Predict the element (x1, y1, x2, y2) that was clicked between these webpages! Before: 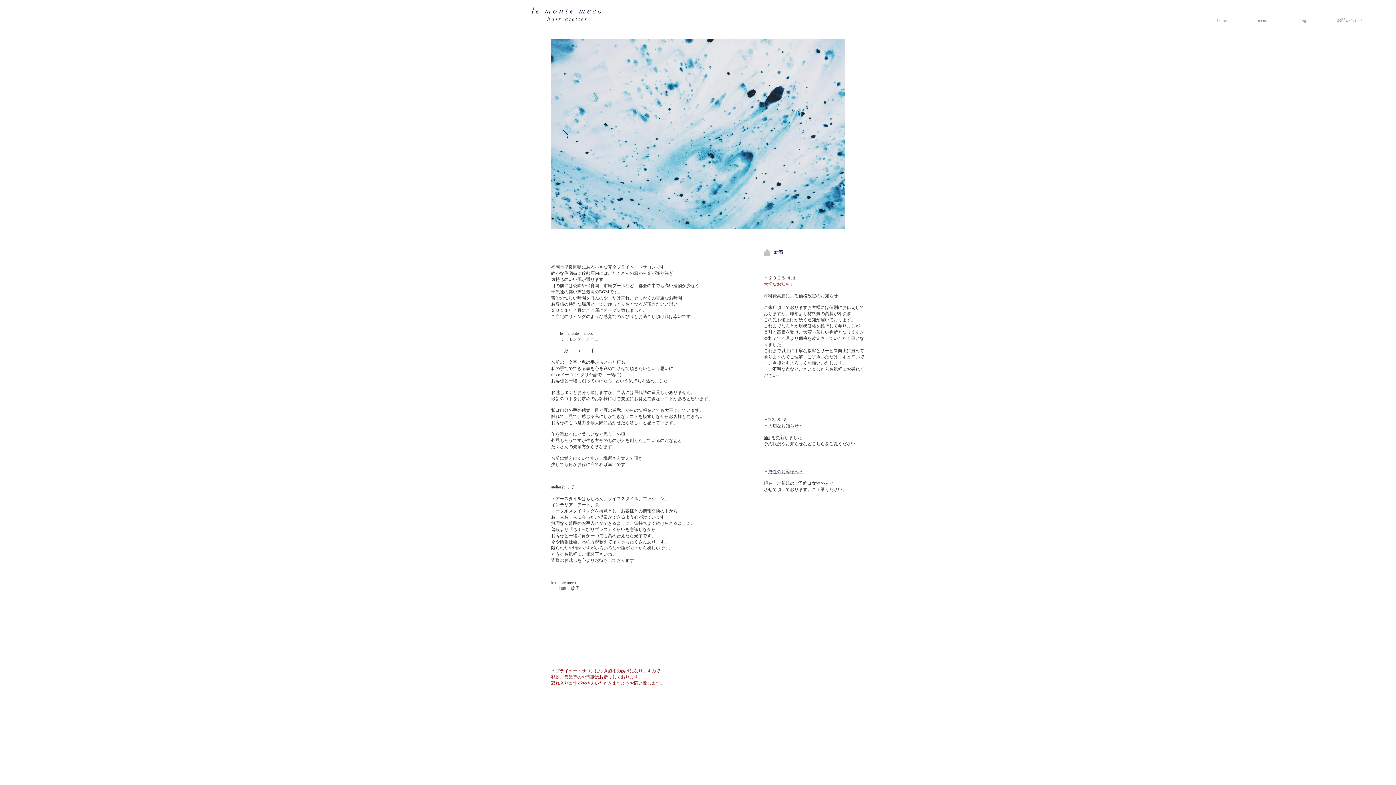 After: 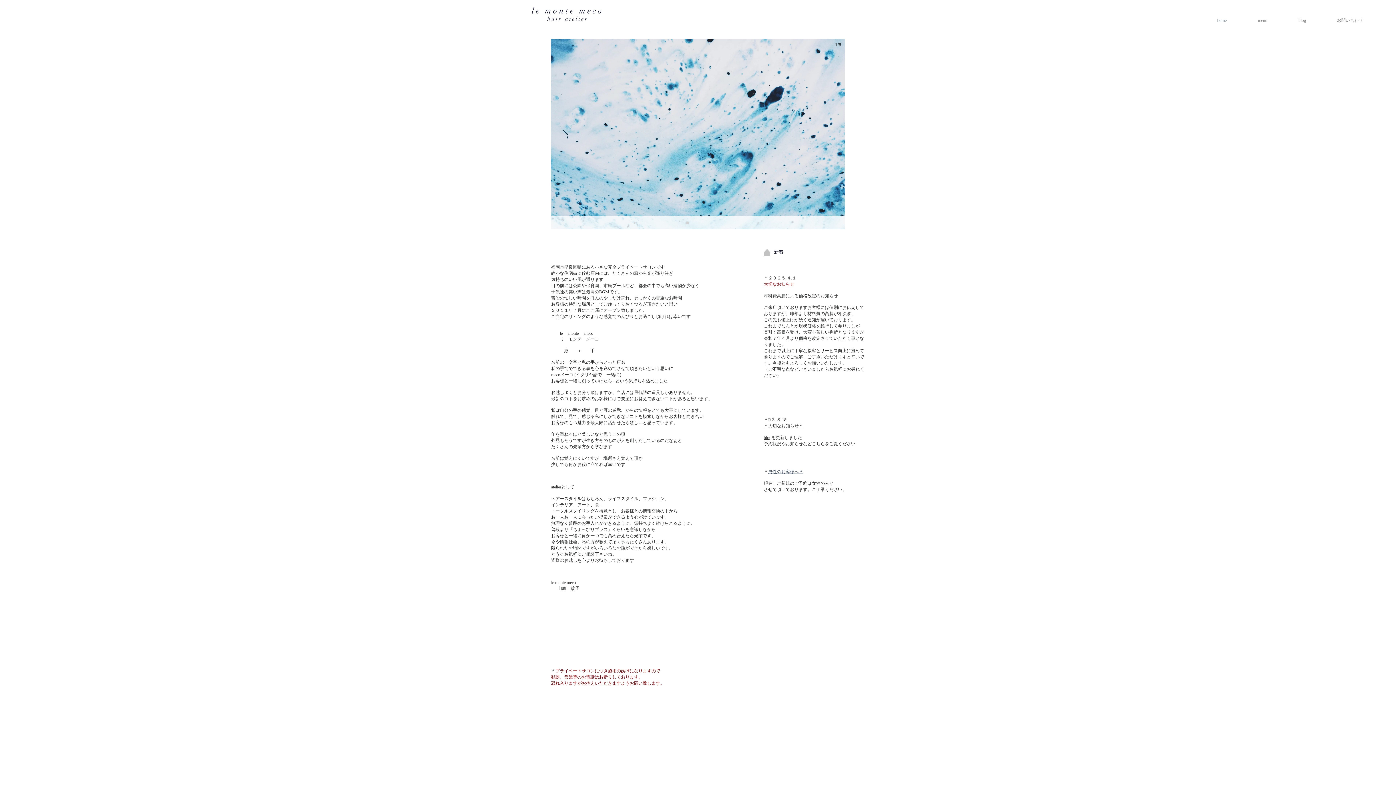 Action: bbox: (551, 38, 845, 229)